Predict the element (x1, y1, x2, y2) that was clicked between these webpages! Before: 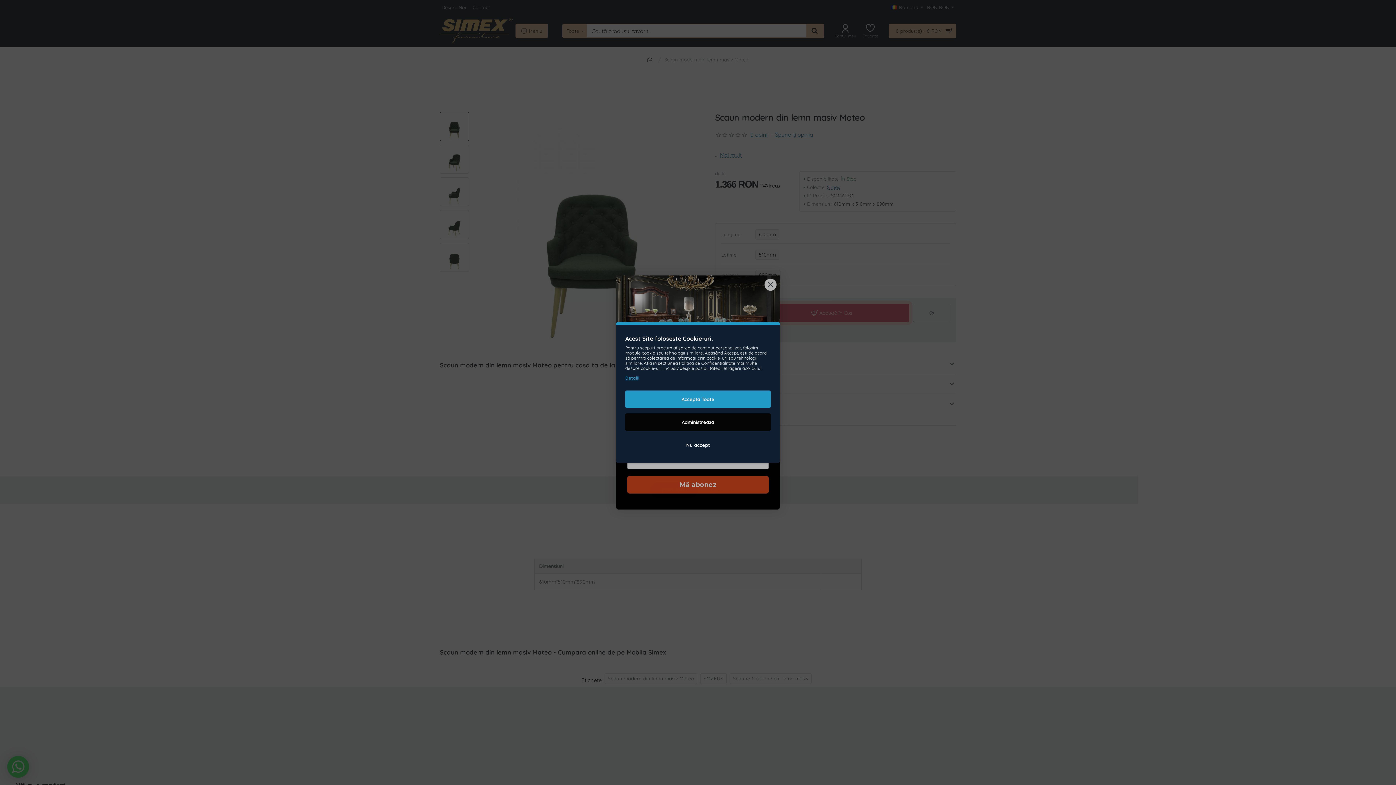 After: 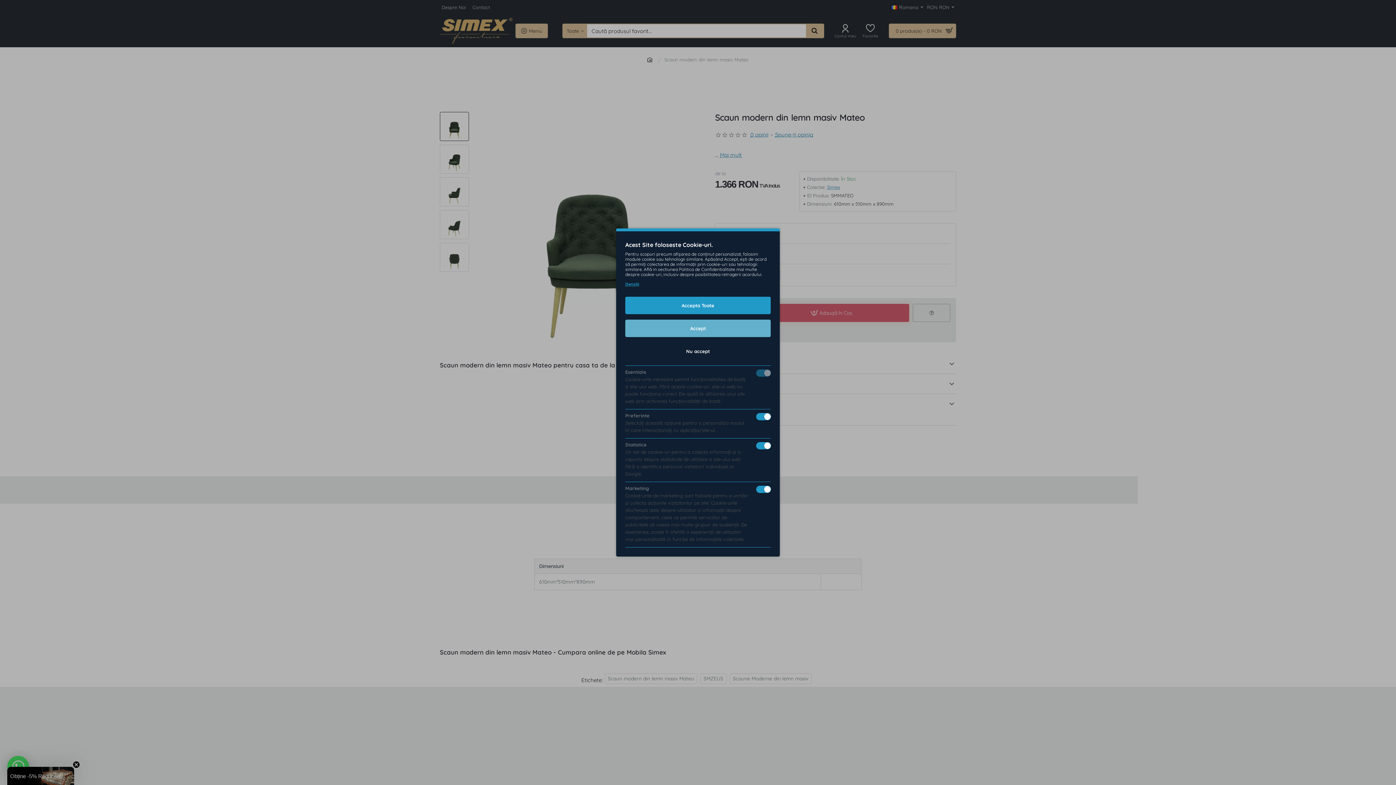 Action: bbox: (625, 413, 770, 431) label: Administreaza